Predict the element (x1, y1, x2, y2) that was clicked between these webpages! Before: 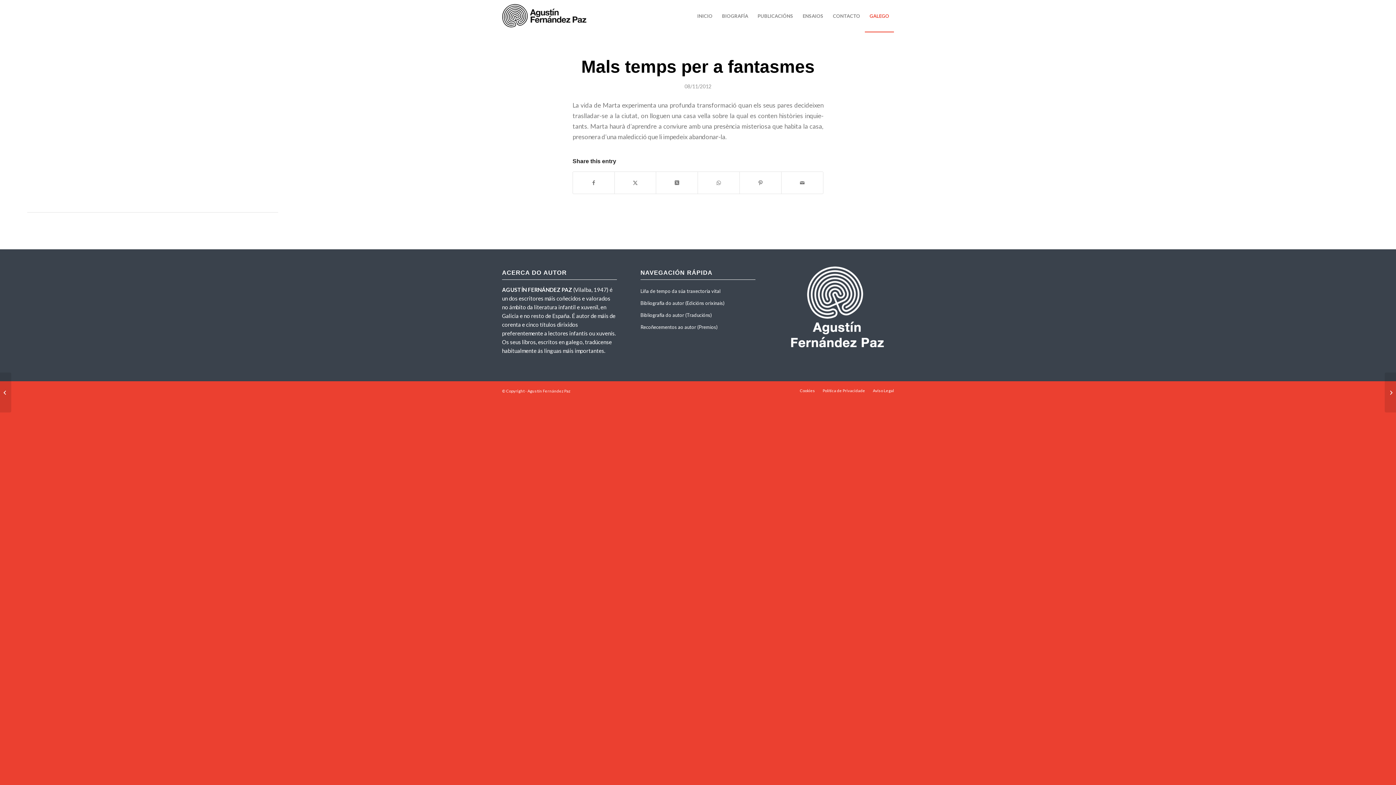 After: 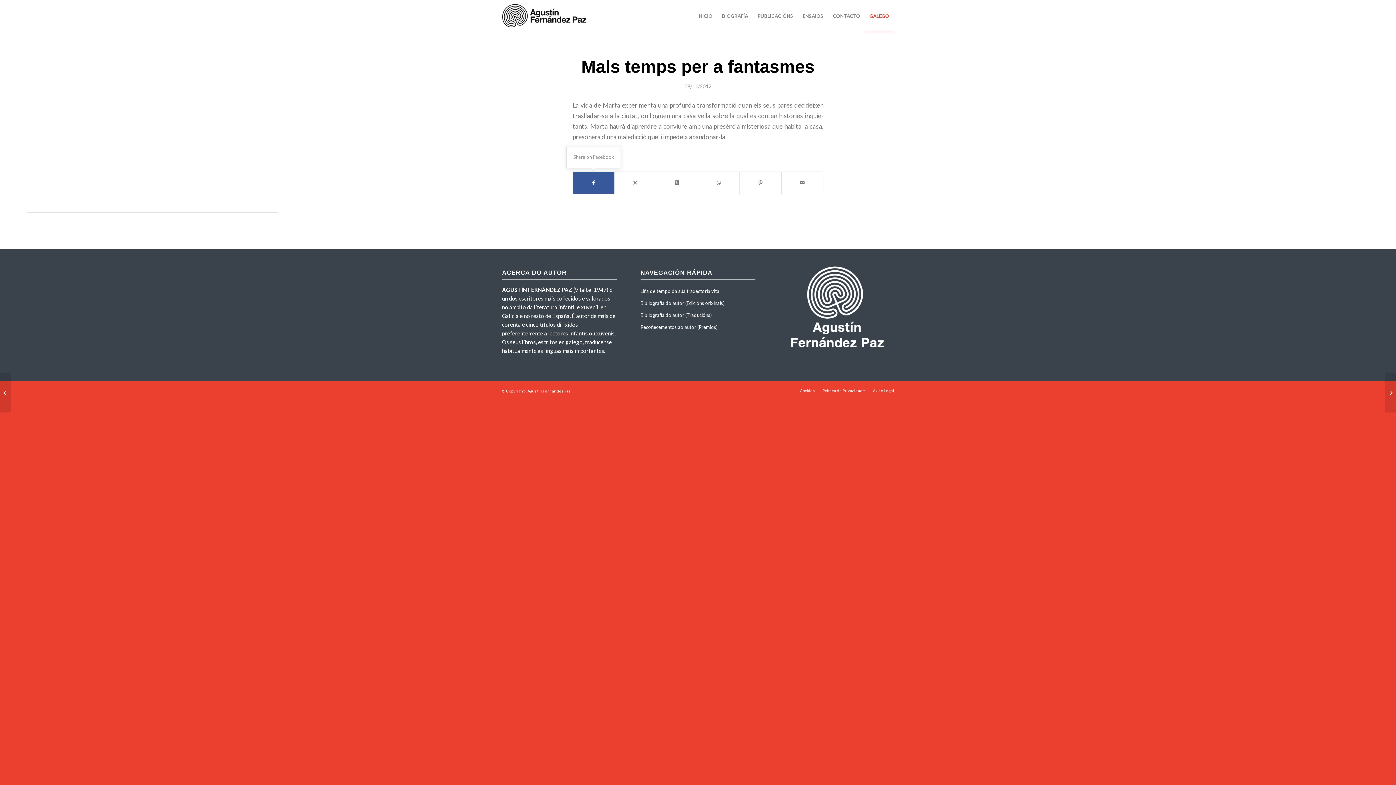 Action: label: Share on Facebook bbox: (573, 172, 614, 193)